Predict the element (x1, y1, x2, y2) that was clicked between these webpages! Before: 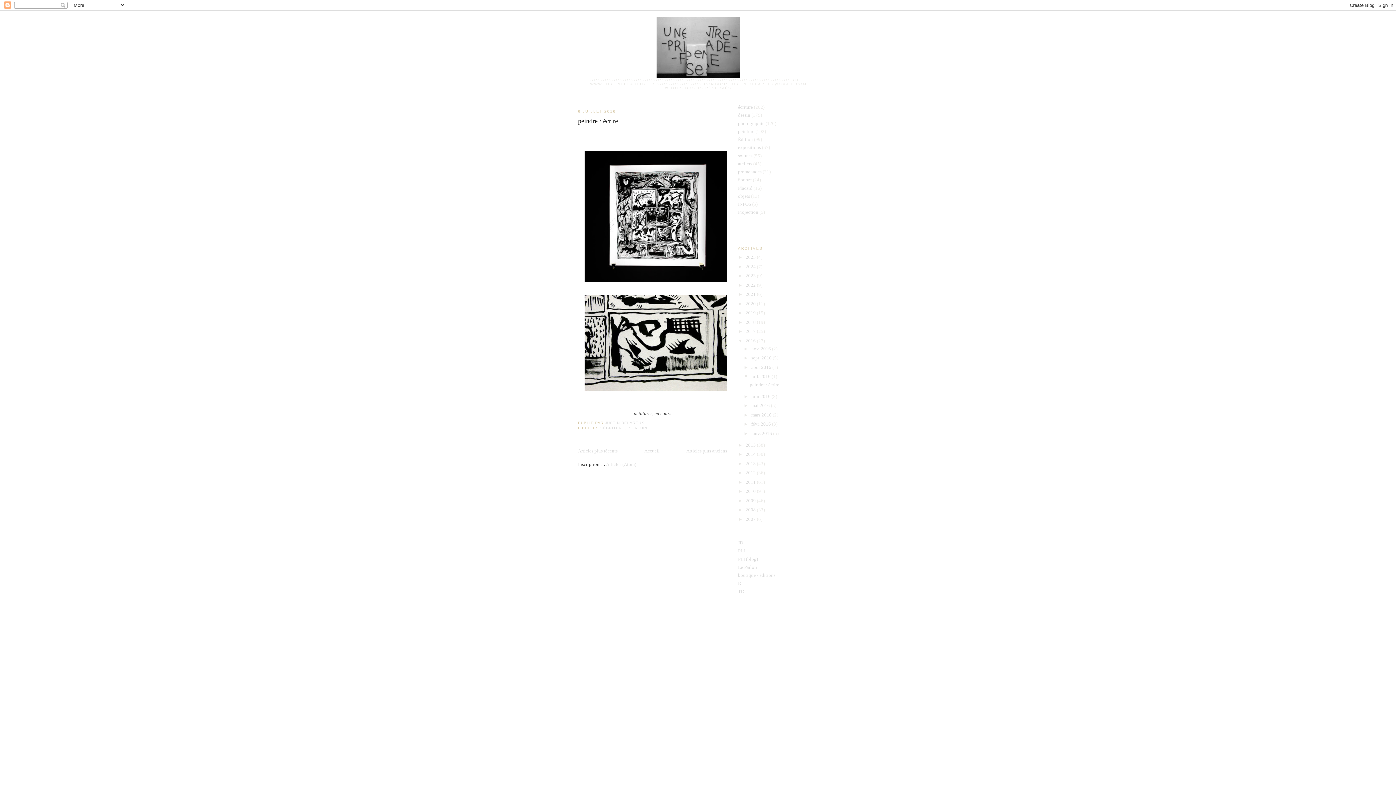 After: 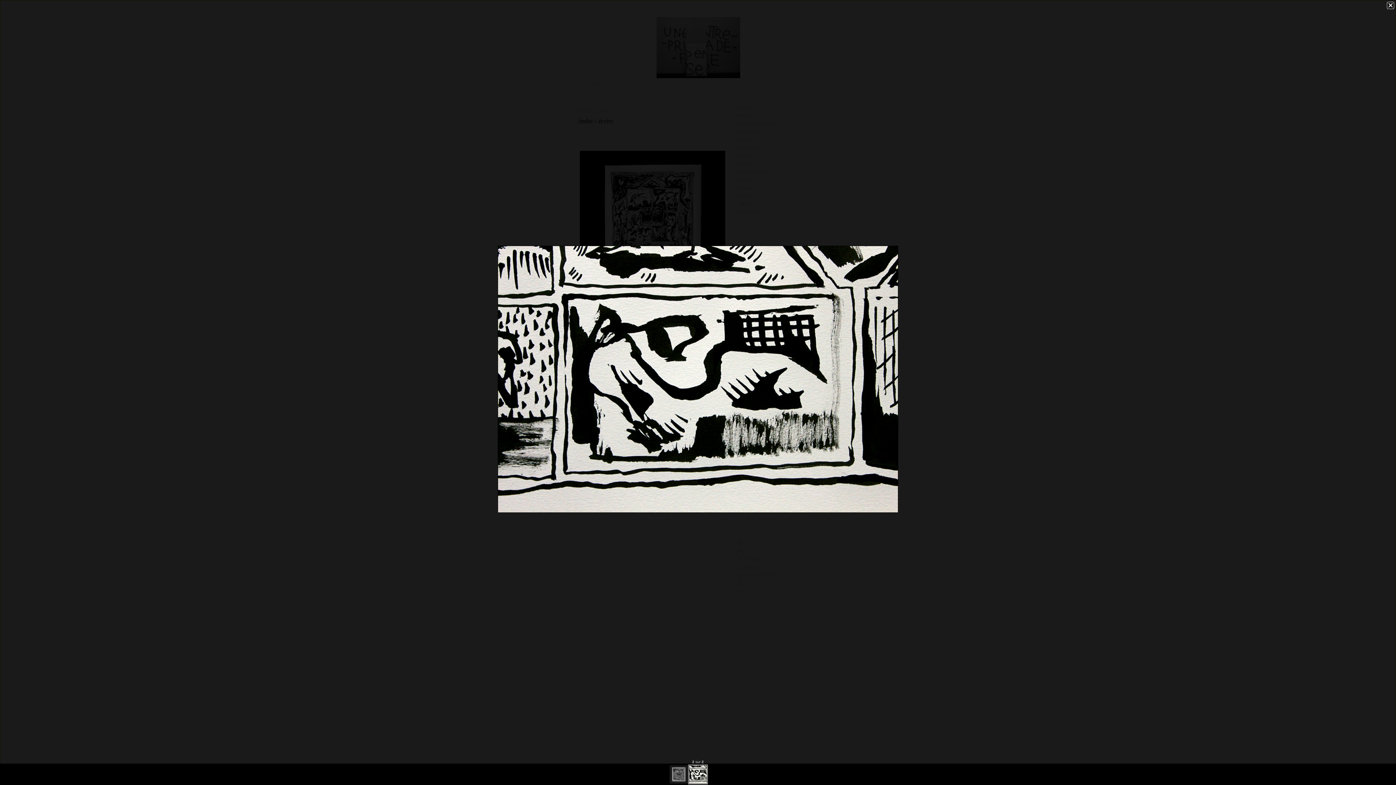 Action: bbox: (582, 388, 732, 394)